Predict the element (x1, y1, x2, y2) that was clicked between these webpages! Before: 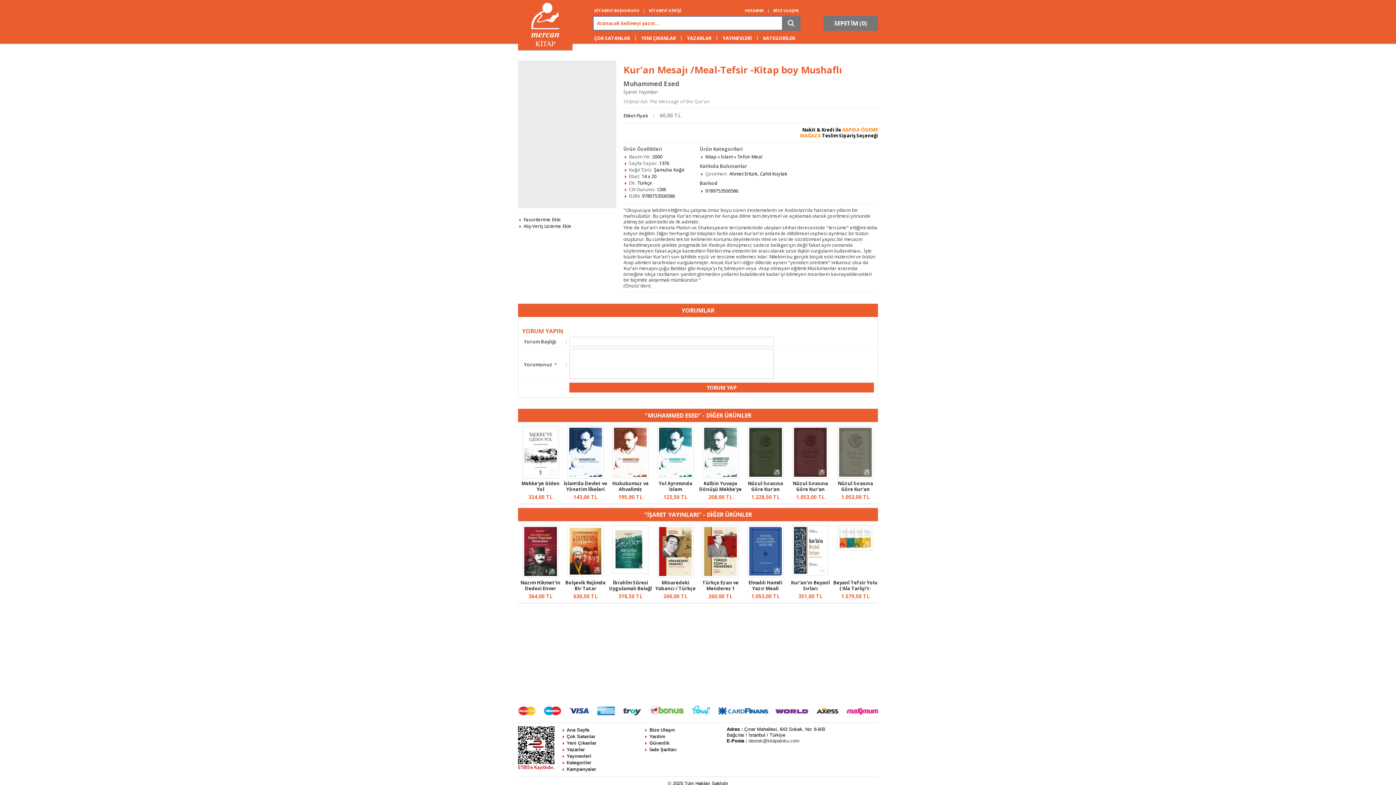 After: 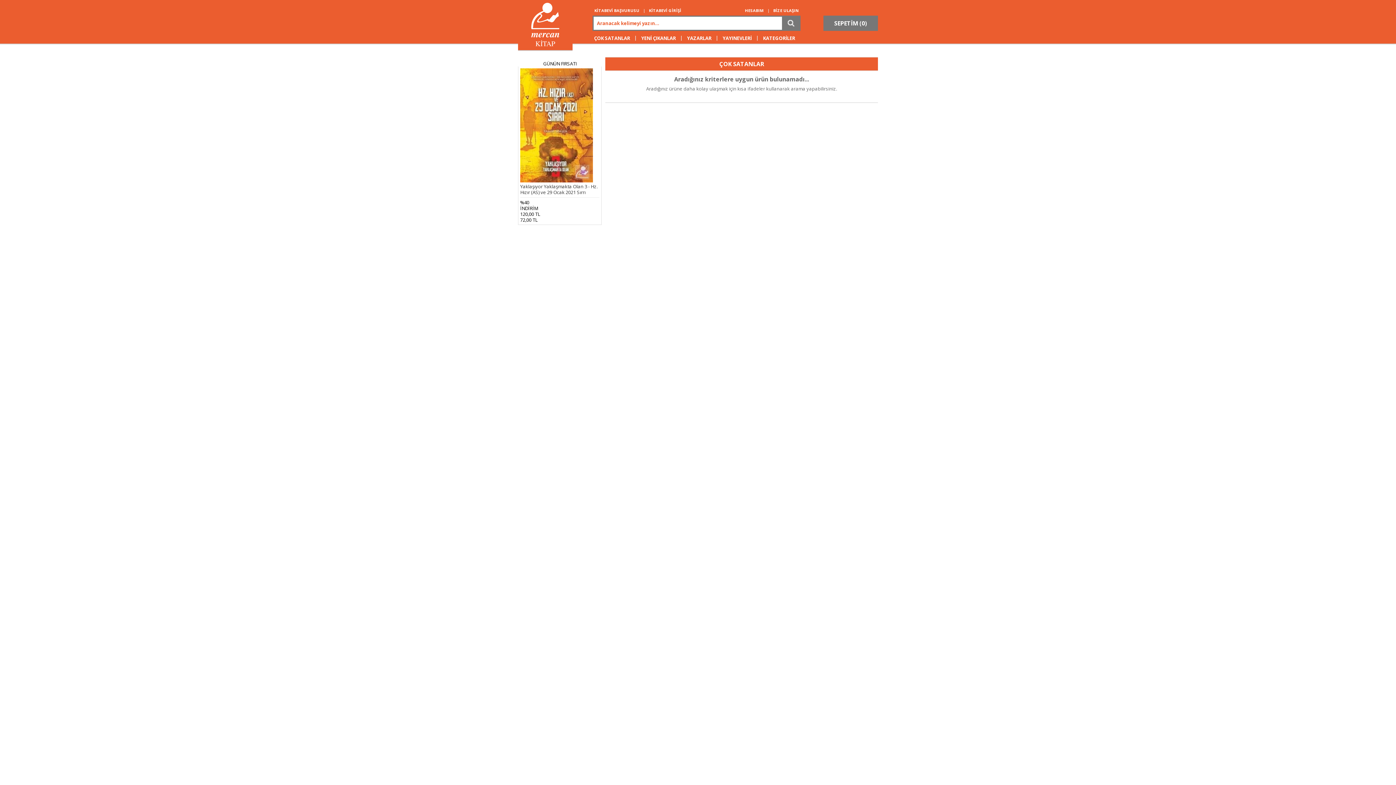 Action: bbox: (566, 734, 595, 739) label: Çok Satanlar